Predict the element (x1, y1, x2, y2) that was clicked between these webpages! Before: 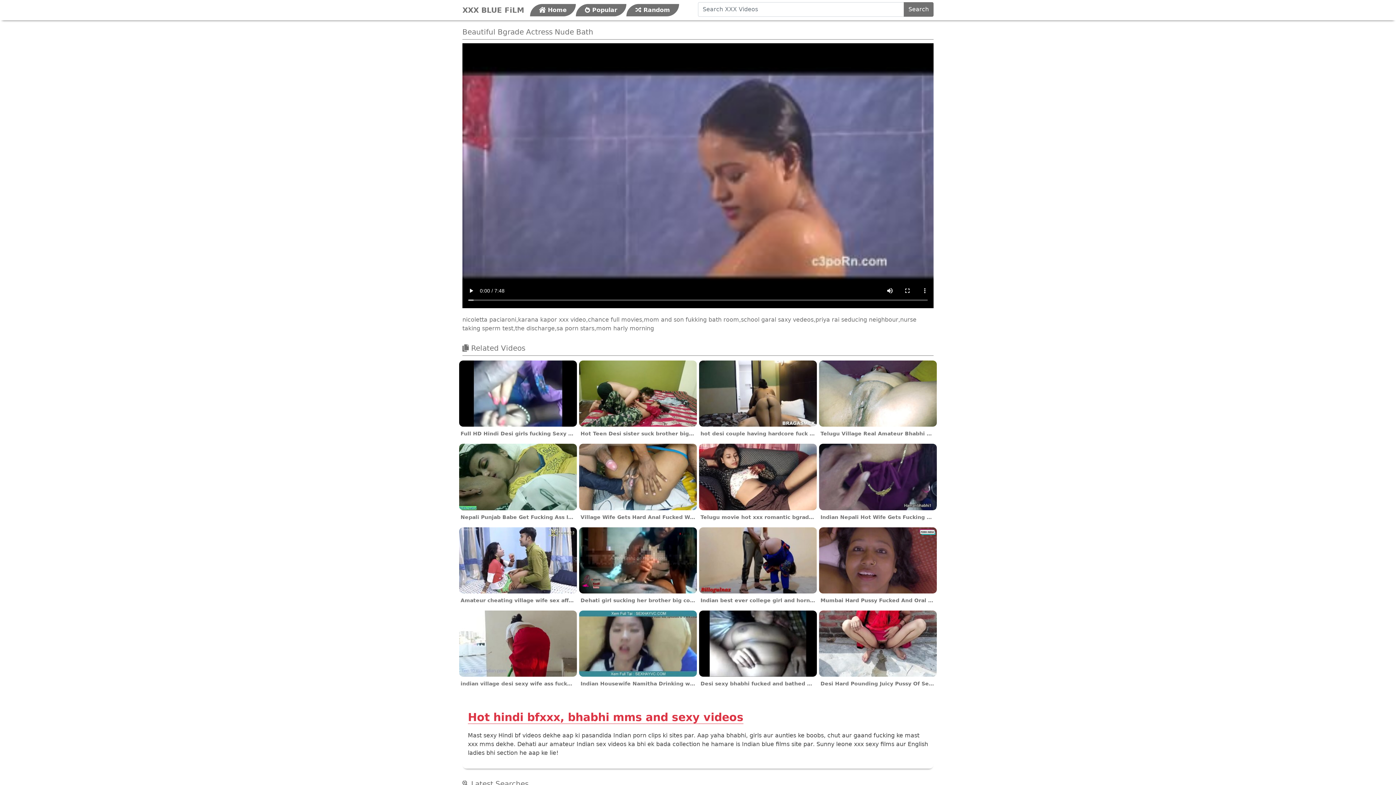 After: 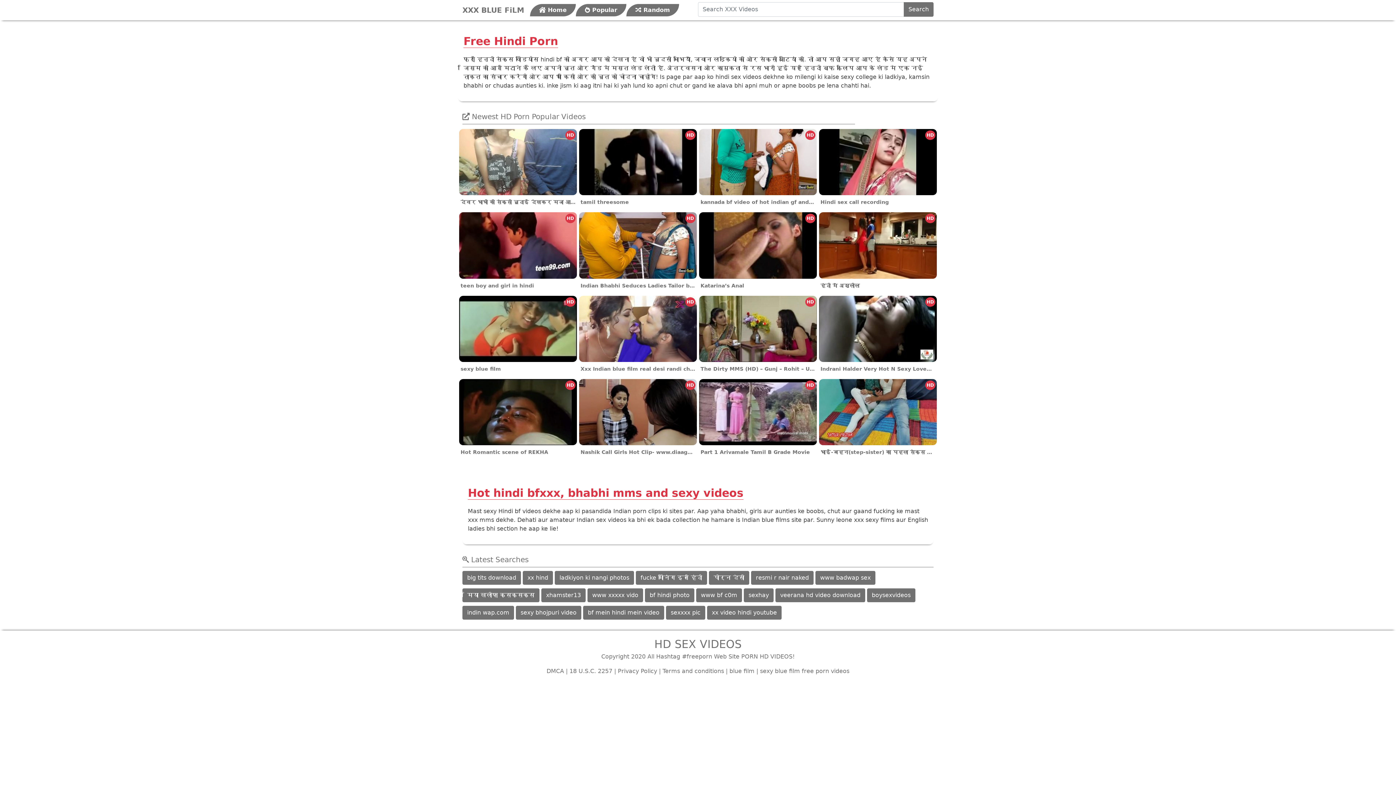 Action: label:  Popular bbox: (576, 4, 626, 16)